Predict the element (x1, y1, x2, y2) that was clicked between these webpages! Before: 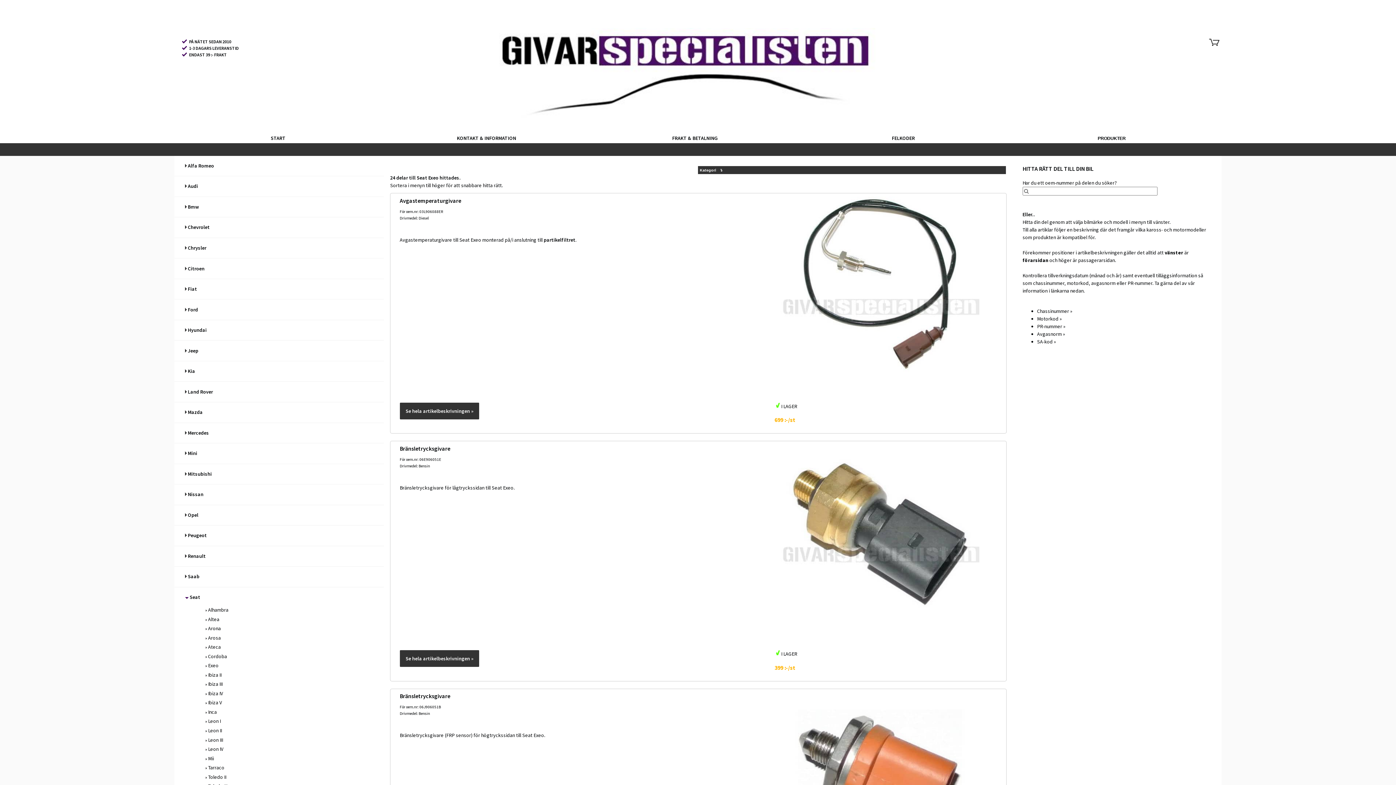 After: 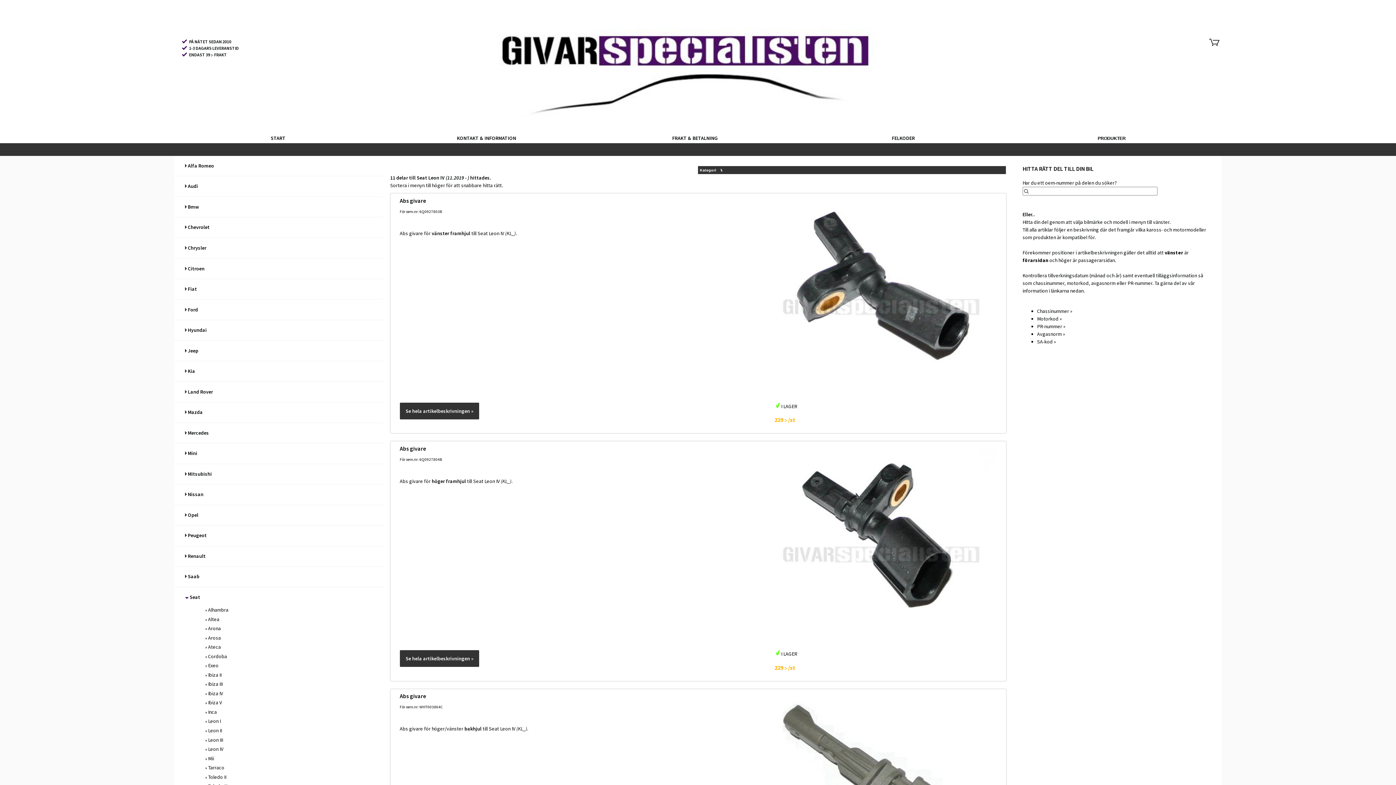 Action: bbox: (205, 746, 373, 752) label:  Leon IV